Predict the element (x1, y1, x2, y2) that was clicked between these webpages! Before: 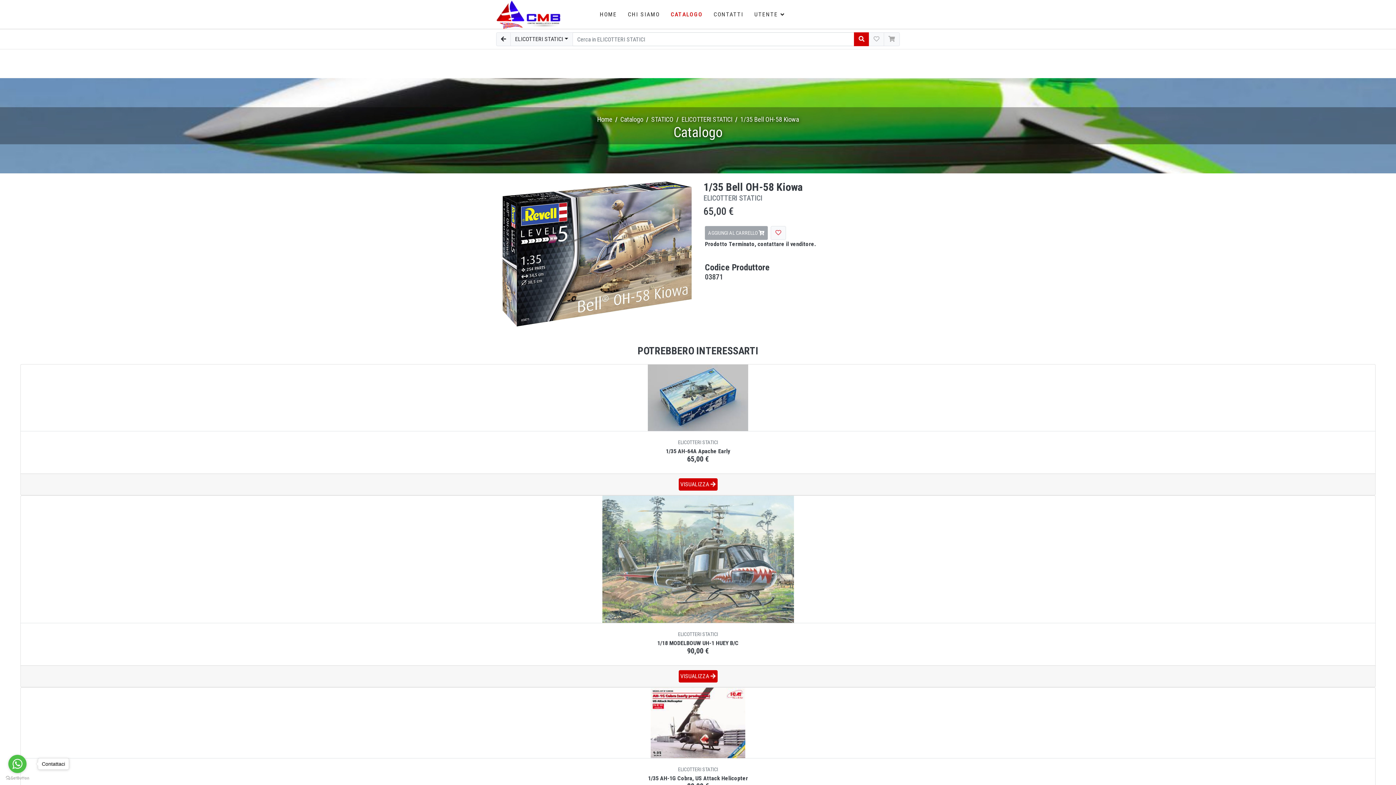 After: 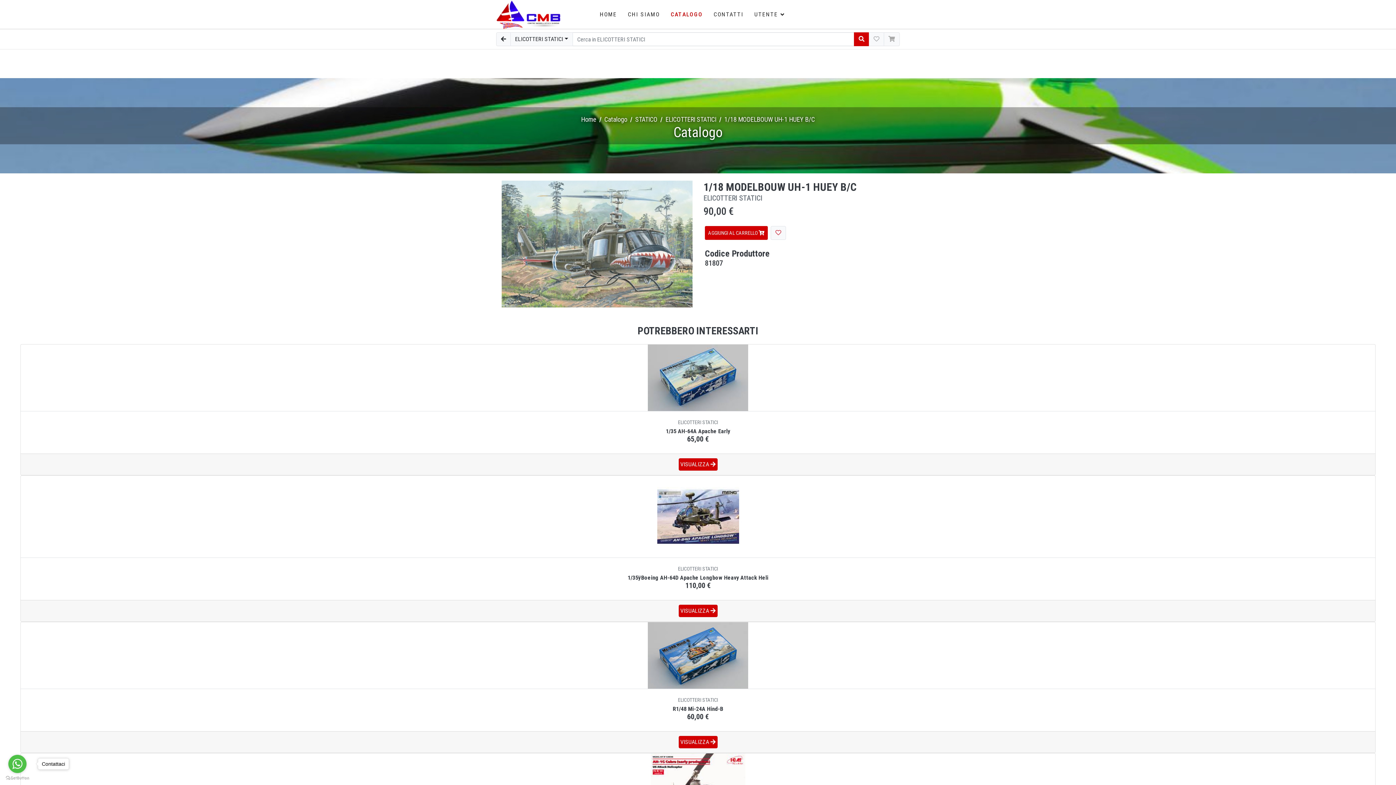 Action: bbox: (20, 496, 1375, 623)